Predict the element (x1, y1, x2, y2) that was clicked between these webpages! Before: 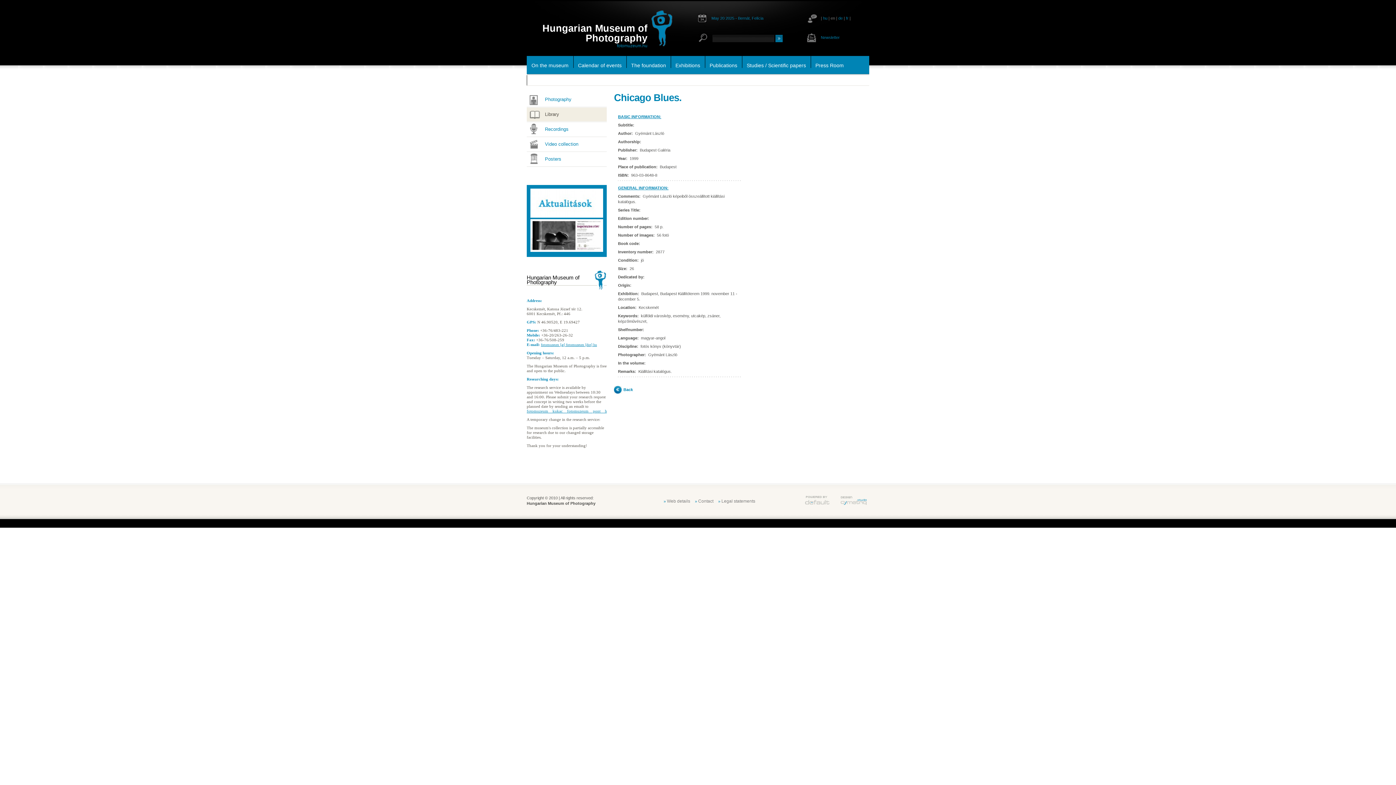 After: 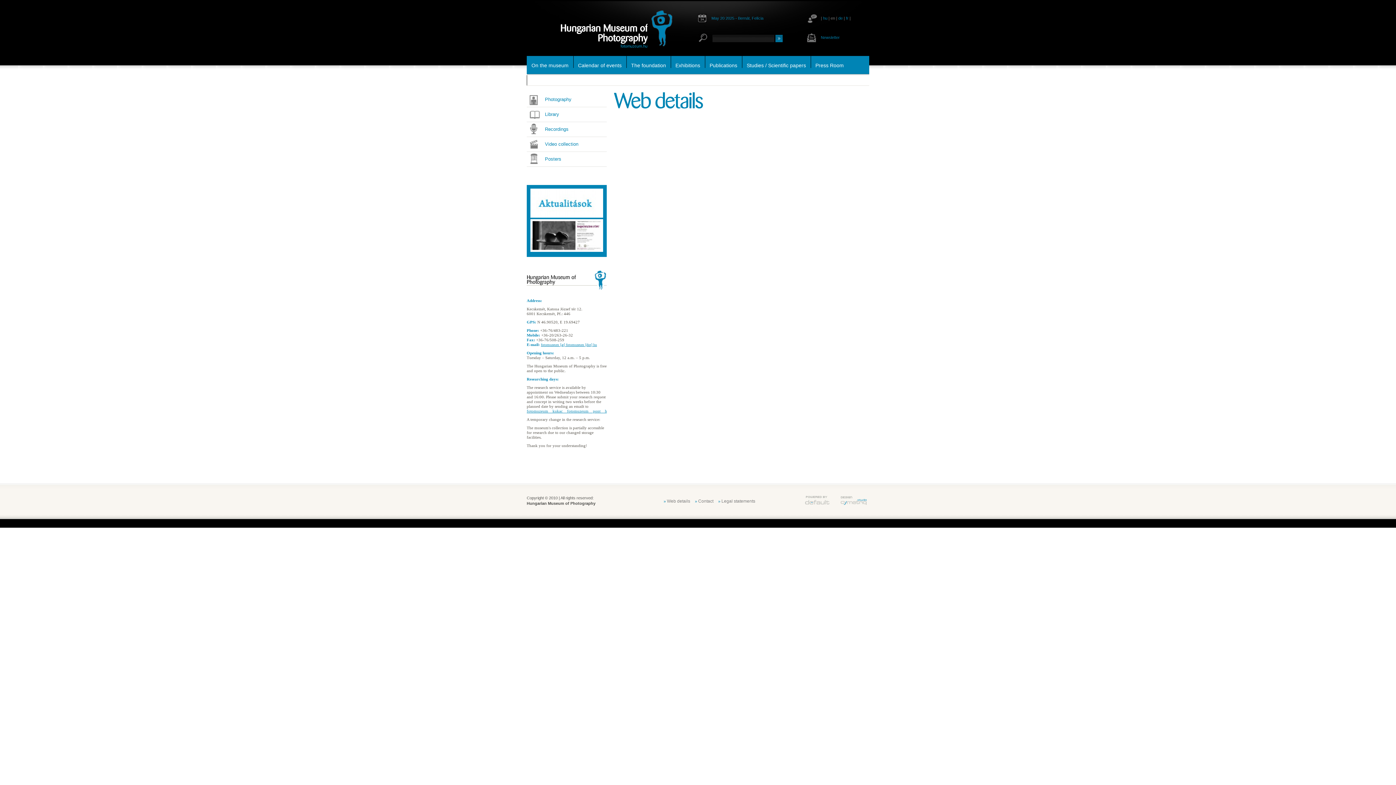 Action: label: Web details bbox: (667, 498, 690, 504)